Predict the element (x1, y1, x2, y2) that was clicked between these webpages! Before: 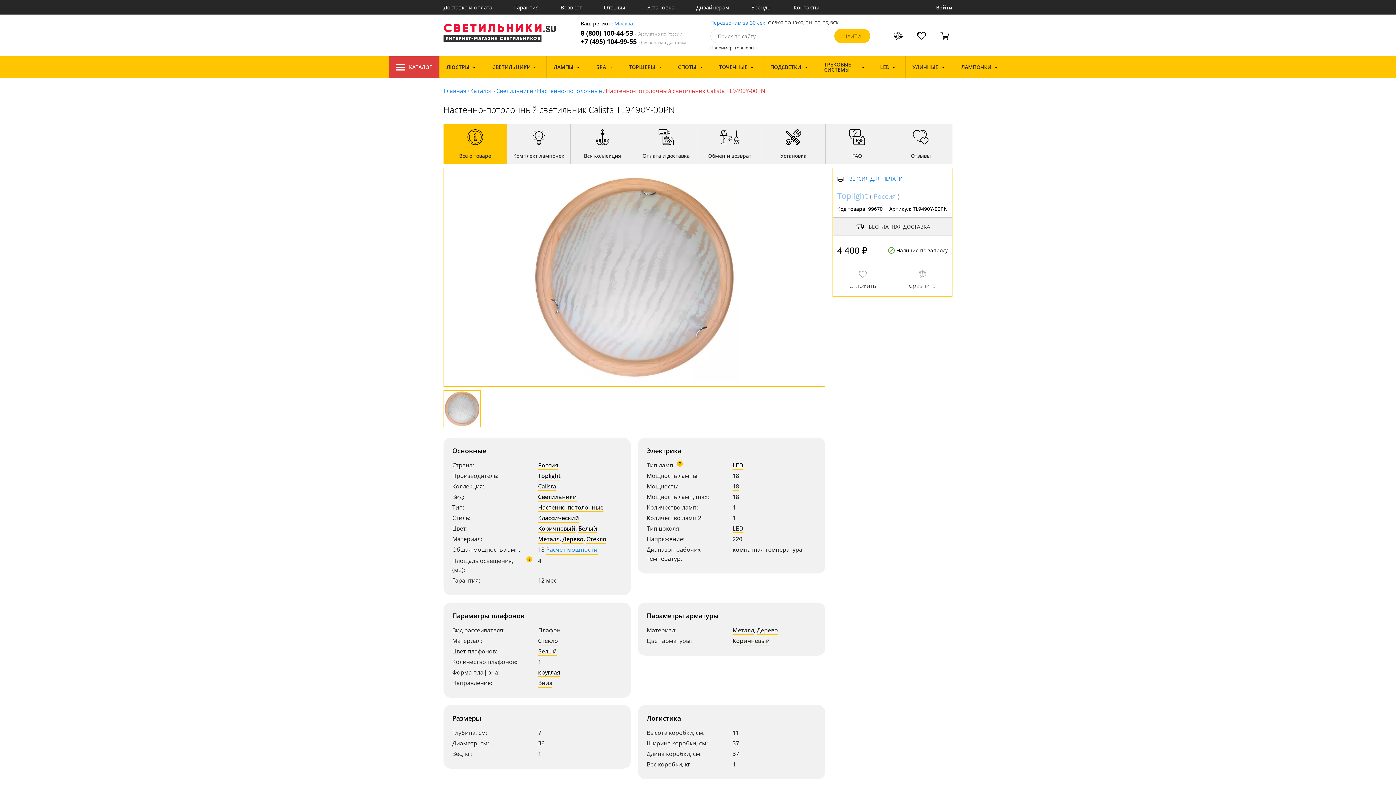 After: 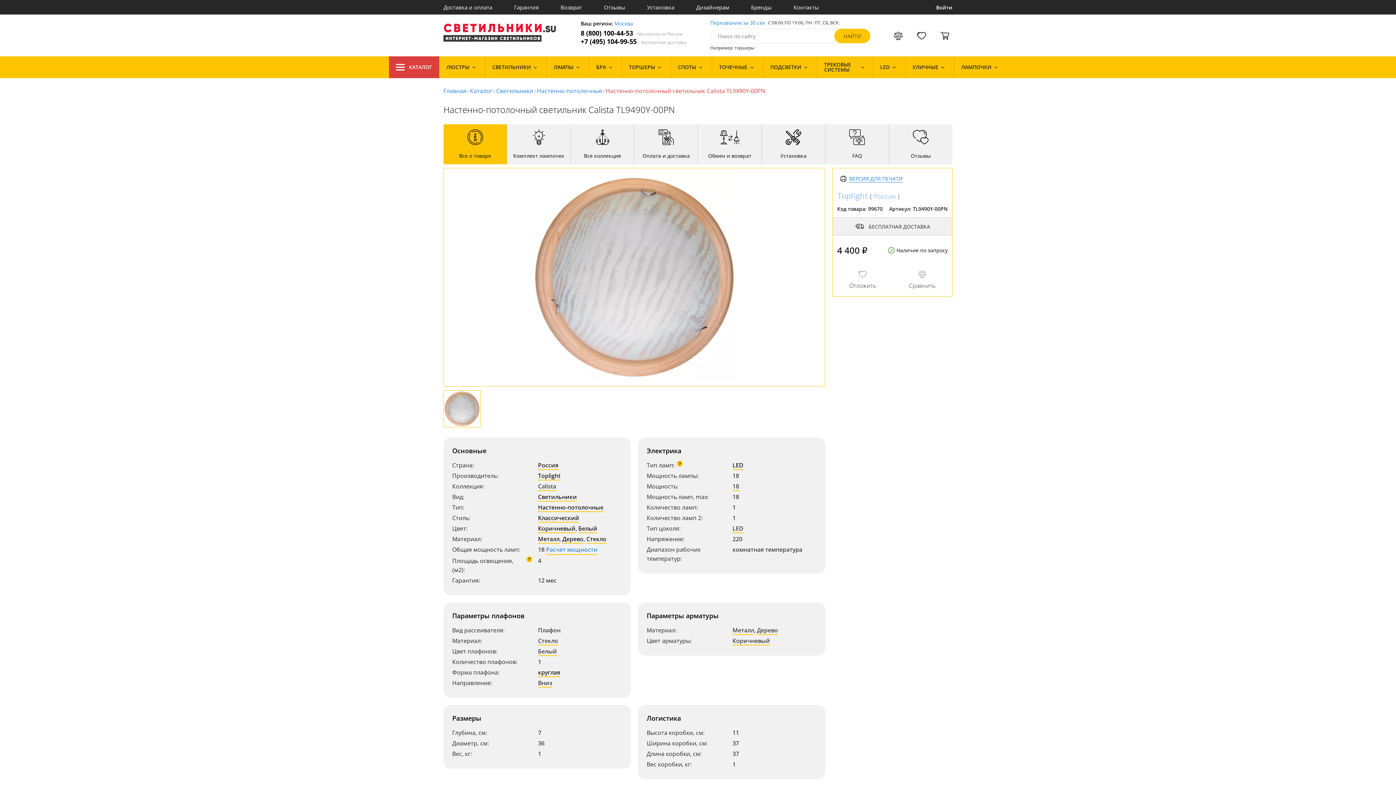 Action: label: ВЕРСИЯ ДЛЯ ПЕЧАТИ bbox: (849, 176, 902, 181)